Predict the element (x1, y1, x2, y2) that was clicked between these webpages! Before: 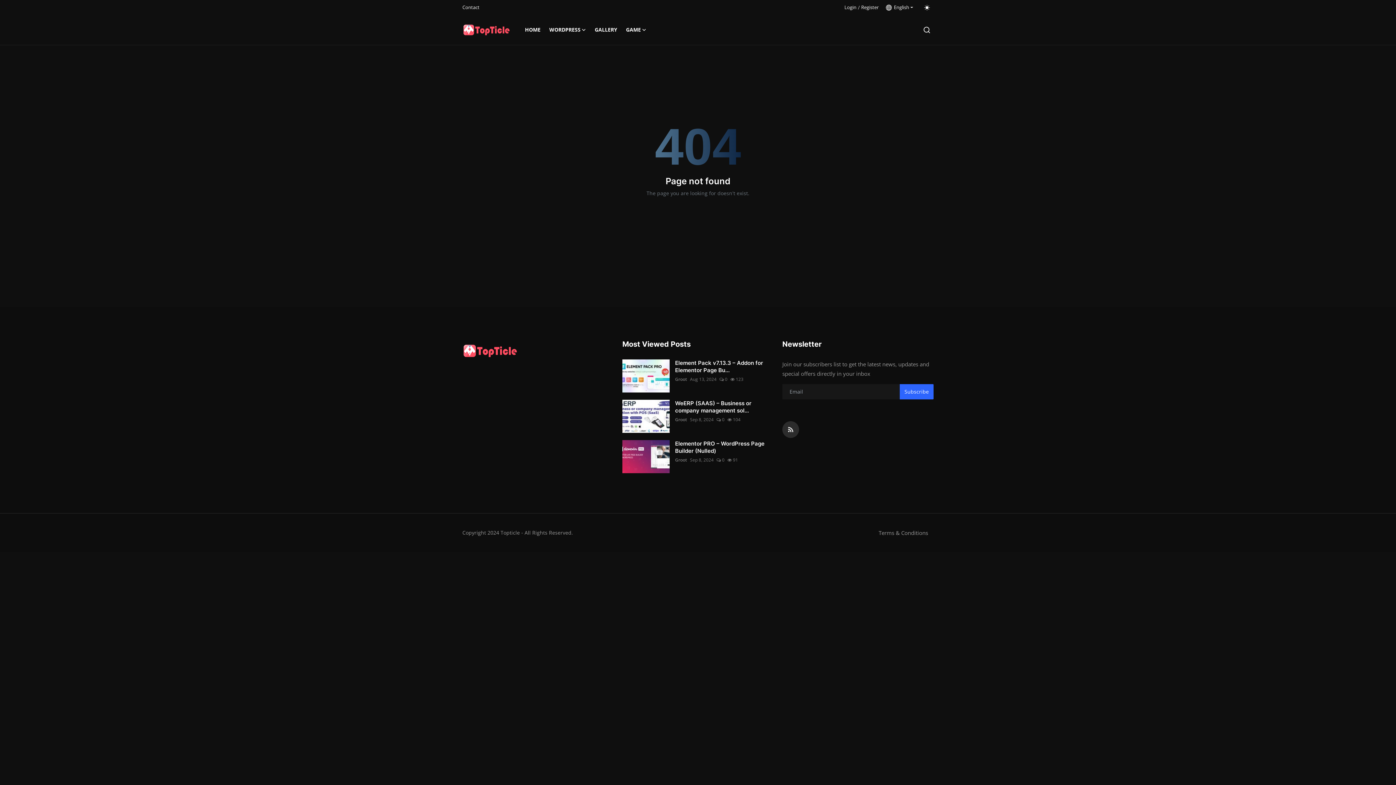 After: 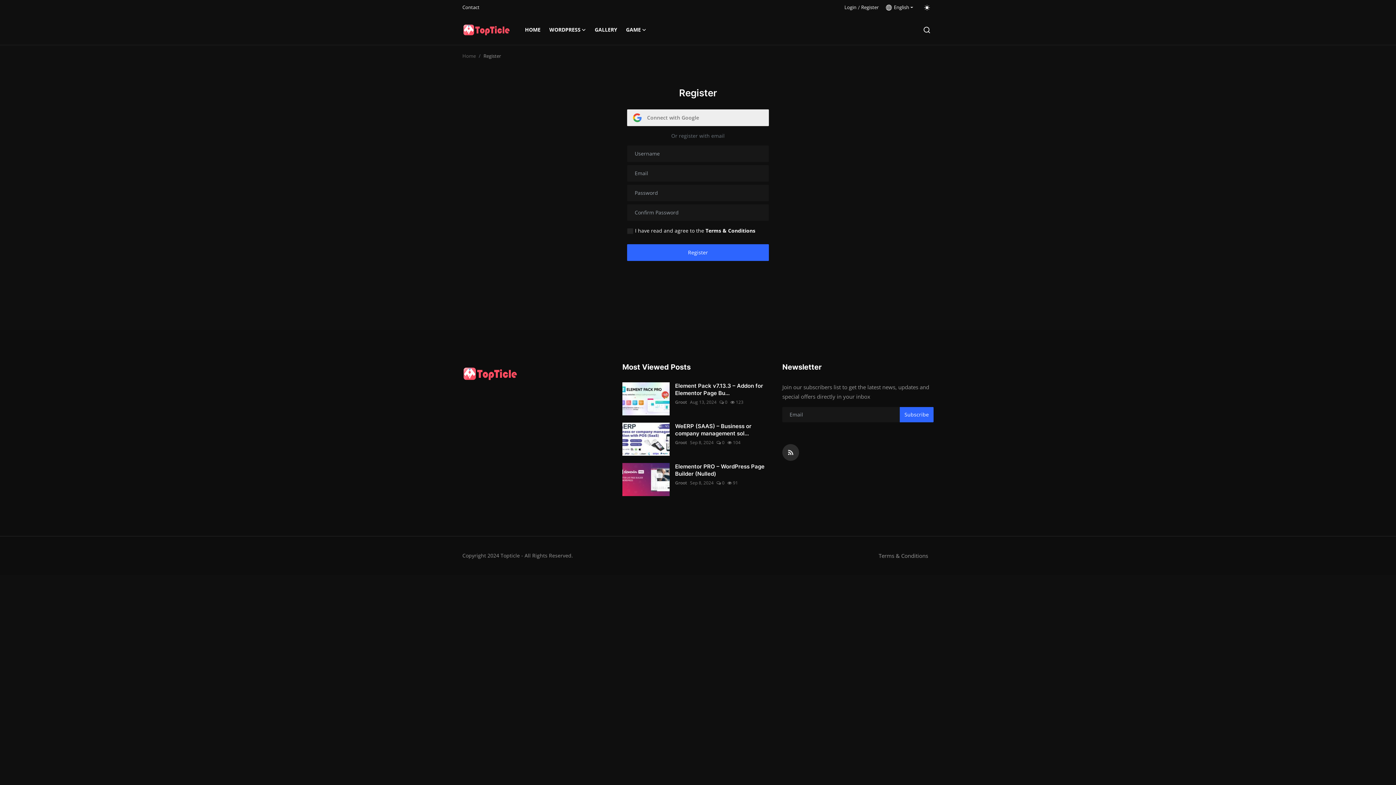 Action: label: Register bbox: (861, 1, 878, 13)